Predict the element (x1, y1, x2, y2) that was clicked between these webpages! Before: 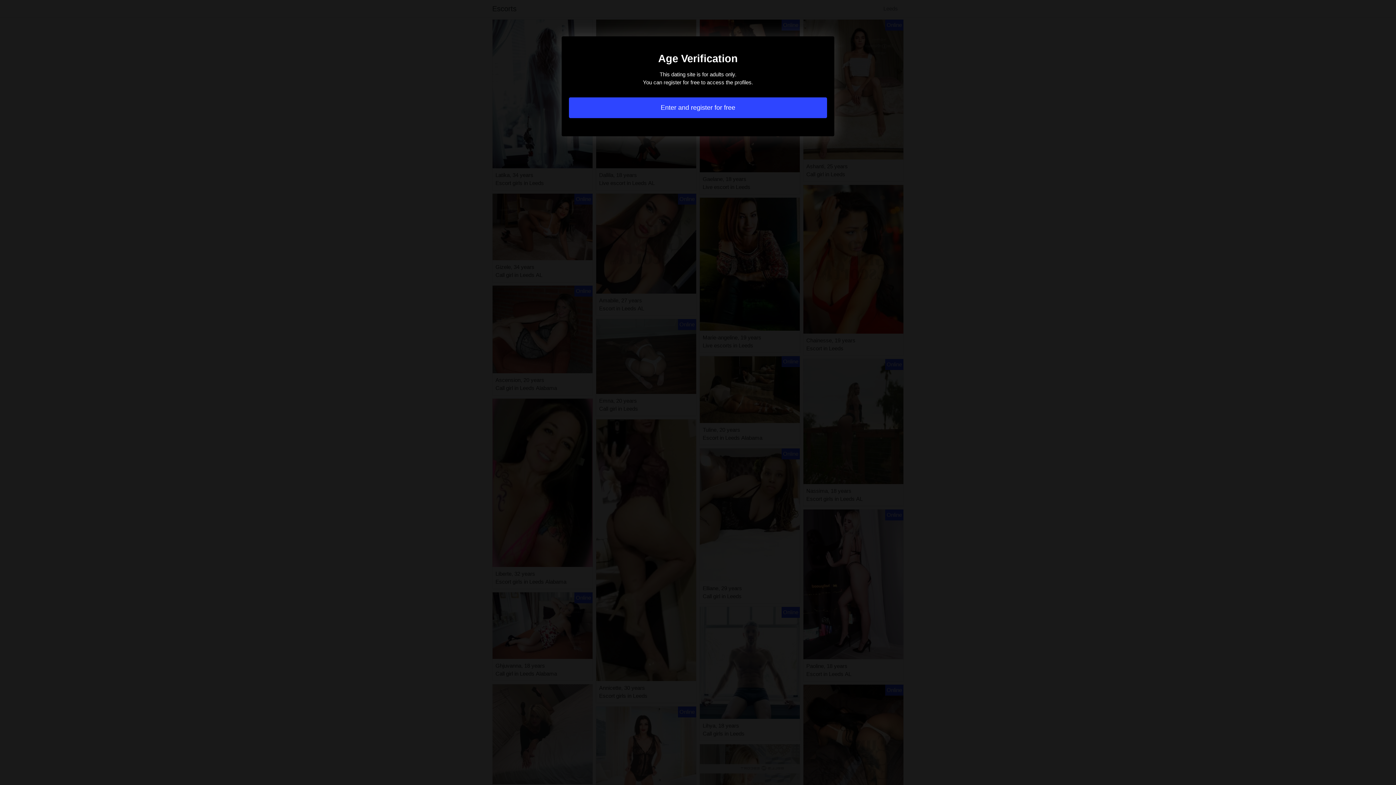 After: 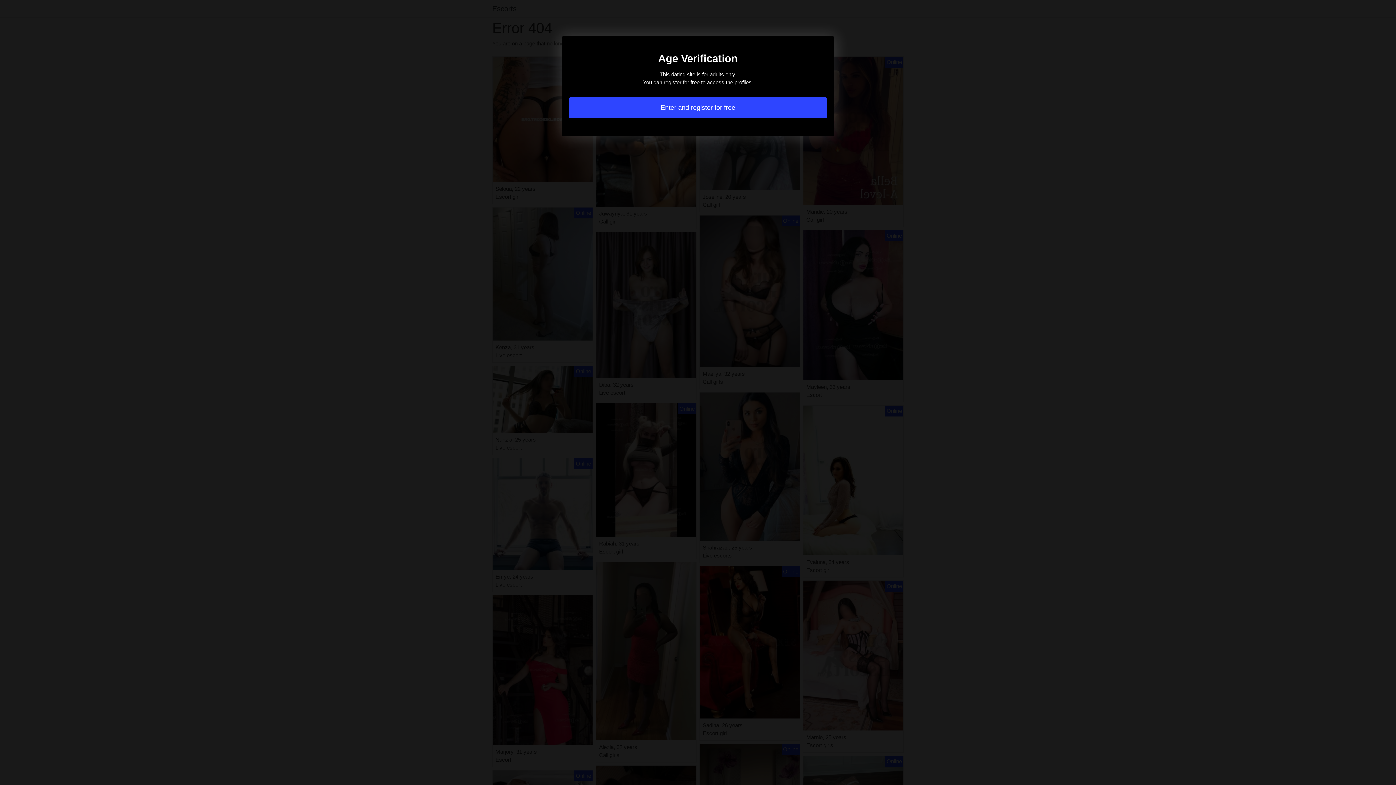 Action: bbox: (569, 97, 827, 118) label: Enter and register for free